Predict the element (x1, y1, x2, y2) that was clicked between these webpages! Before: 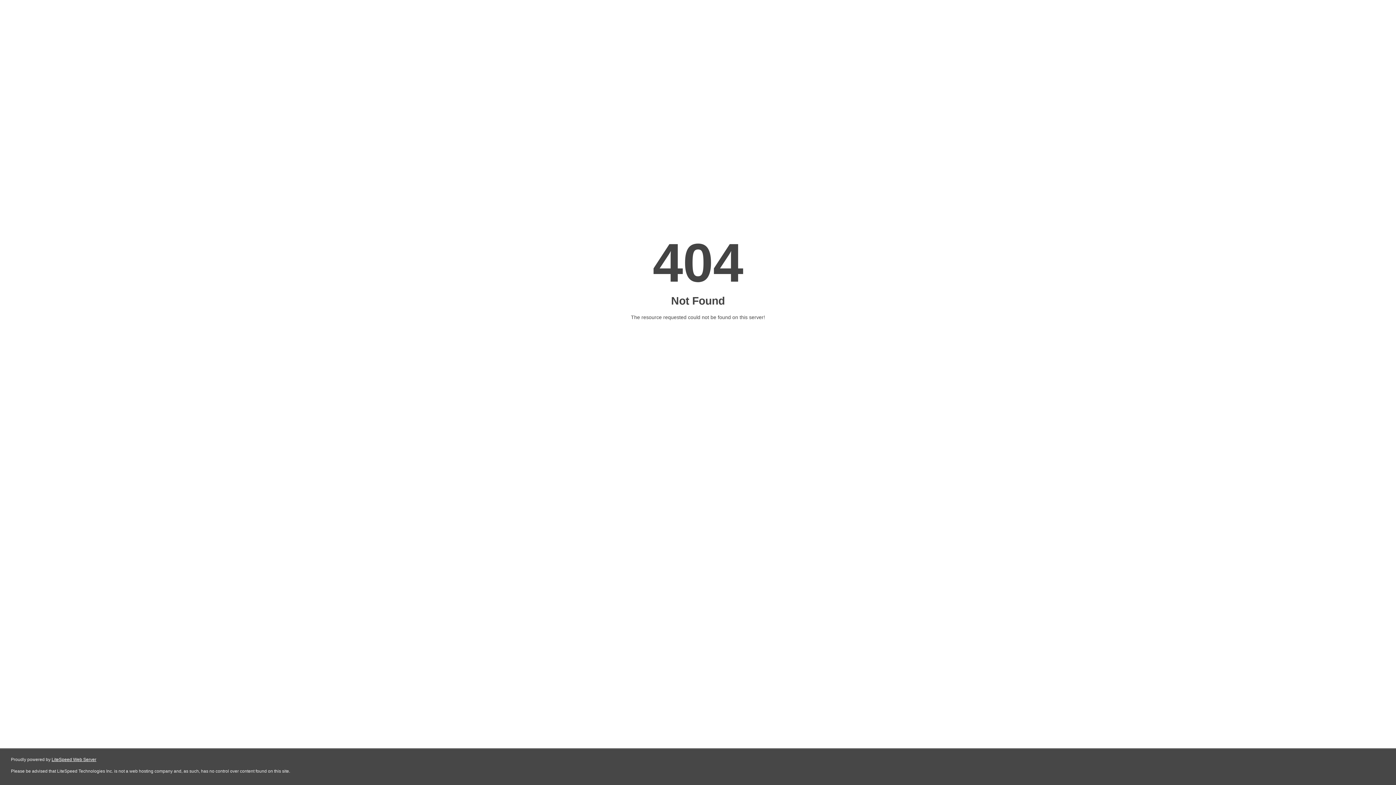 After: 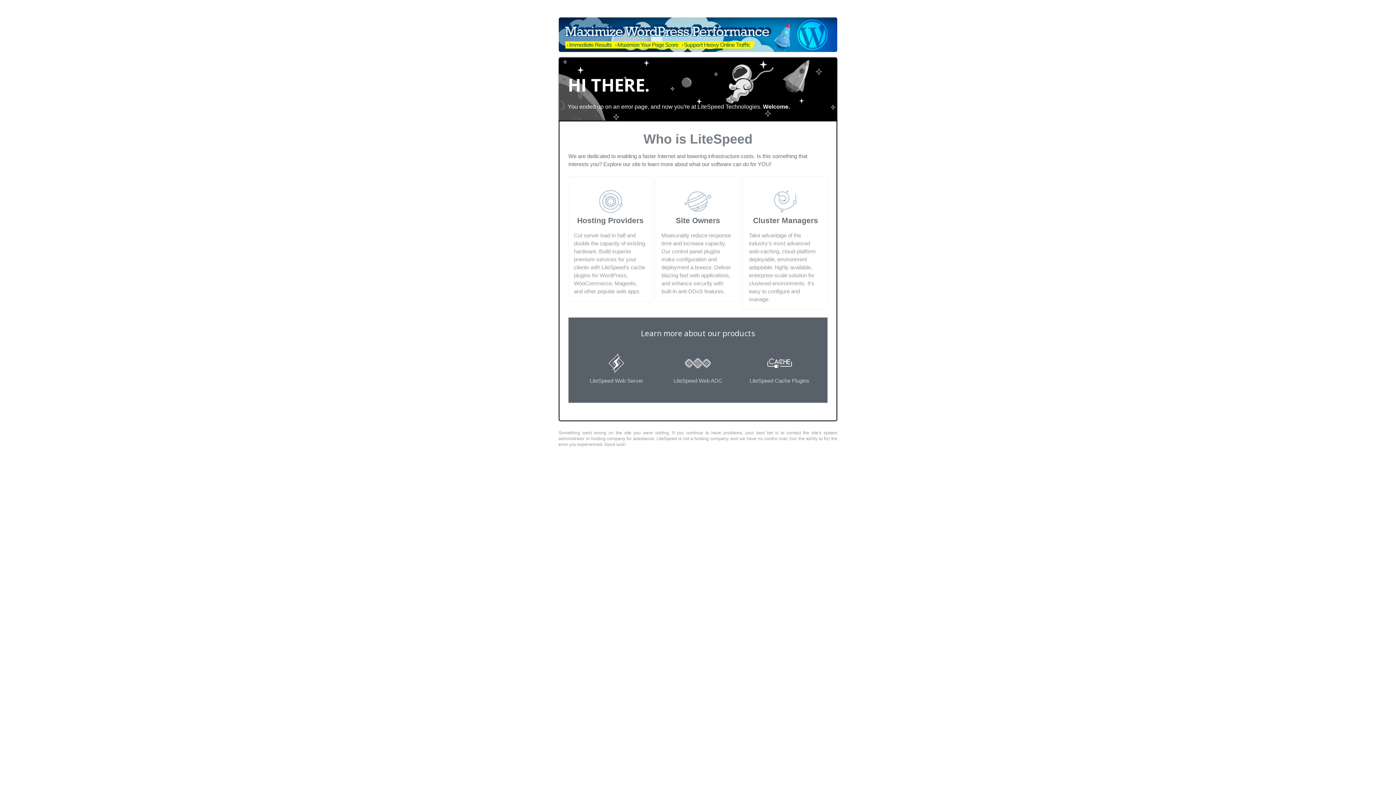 Action: label: LiteSpeed Web Server bbox: (51, 757, 96, 762)